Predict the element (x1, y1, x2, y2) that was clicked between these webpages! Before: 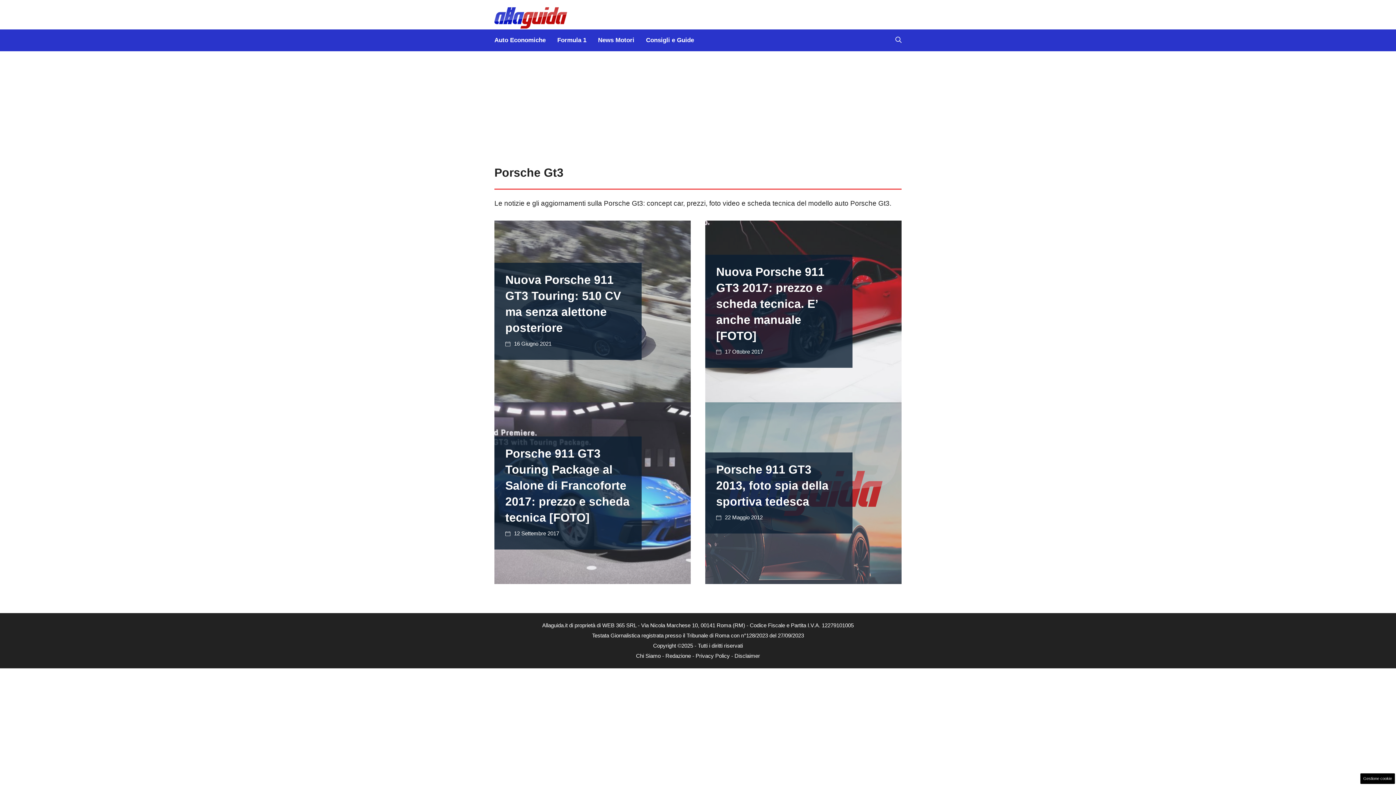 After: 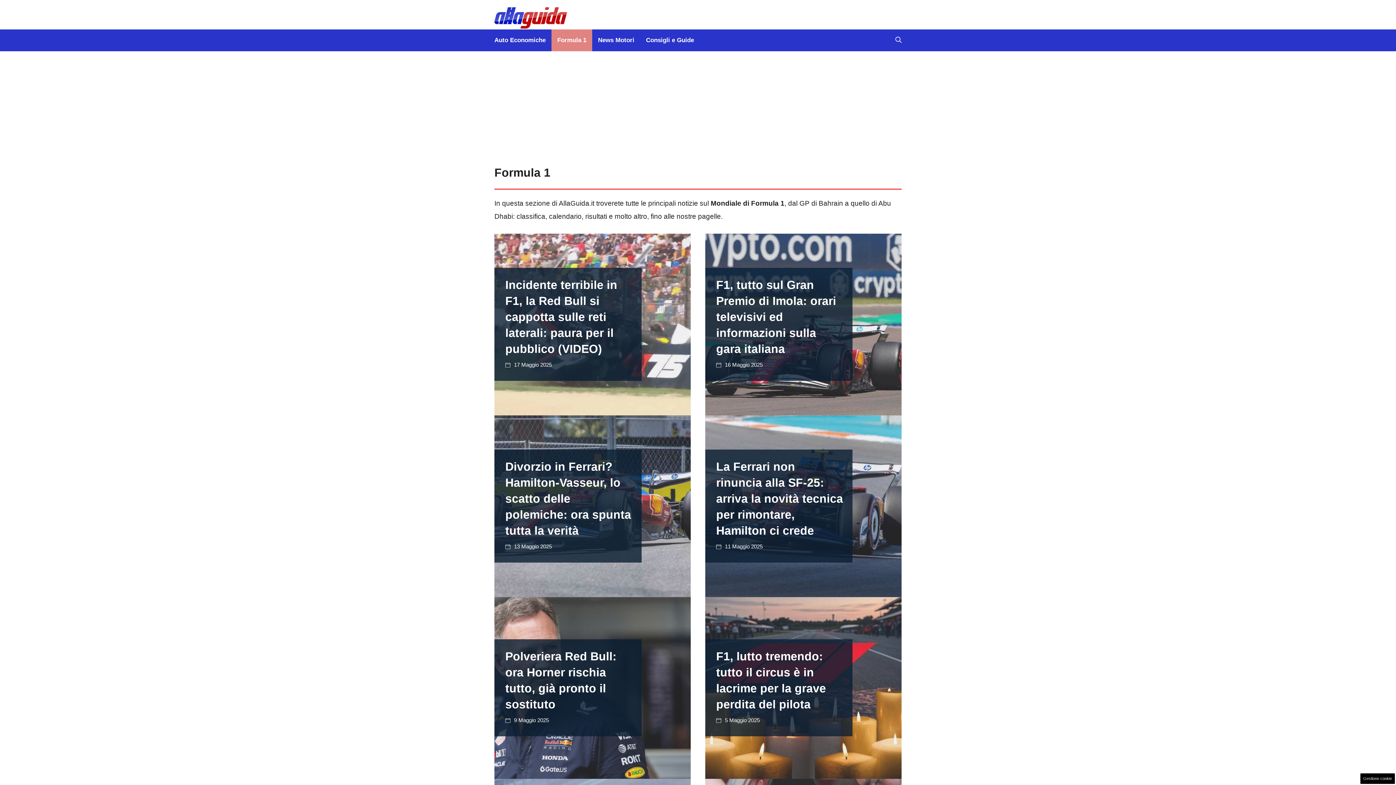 Action: bbox: (551, 29, 592, 51) label: Formula 1